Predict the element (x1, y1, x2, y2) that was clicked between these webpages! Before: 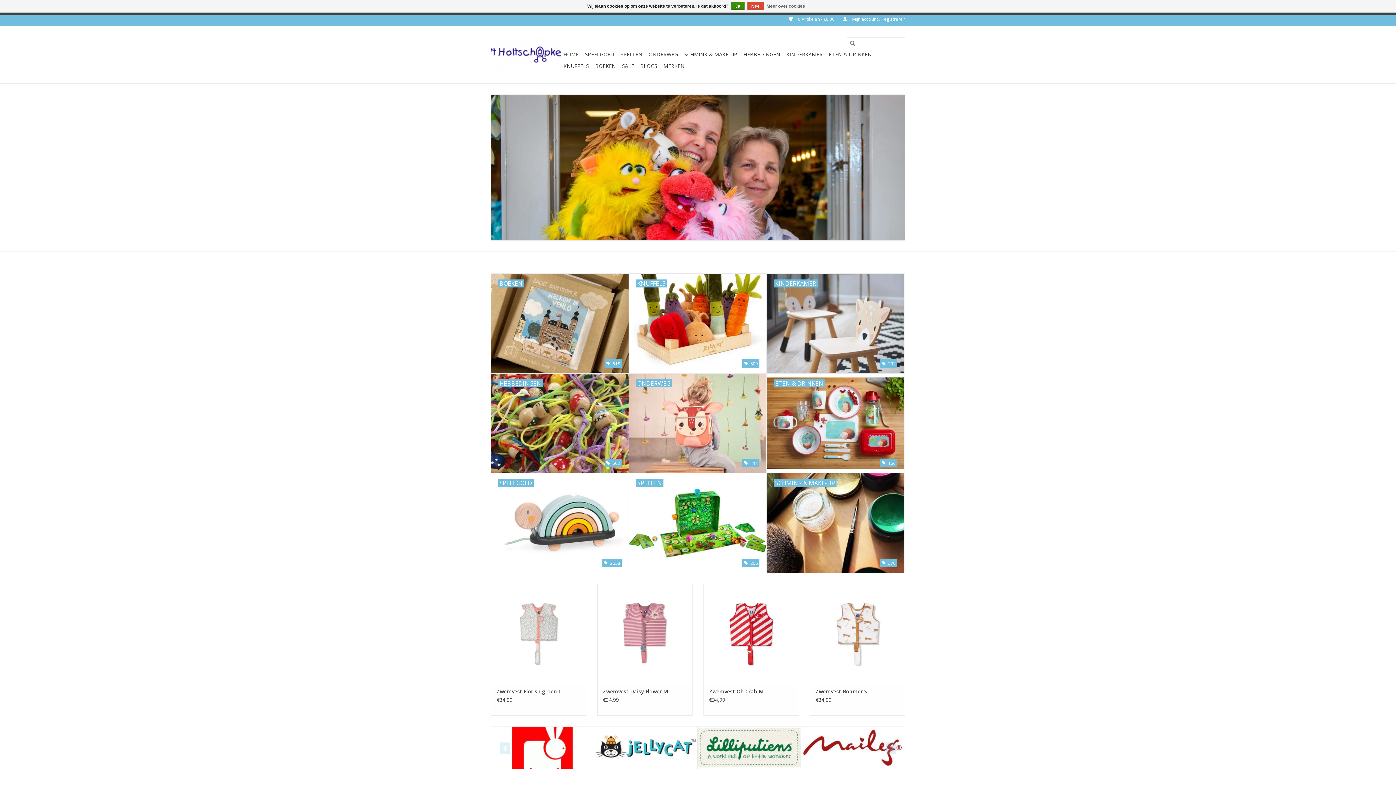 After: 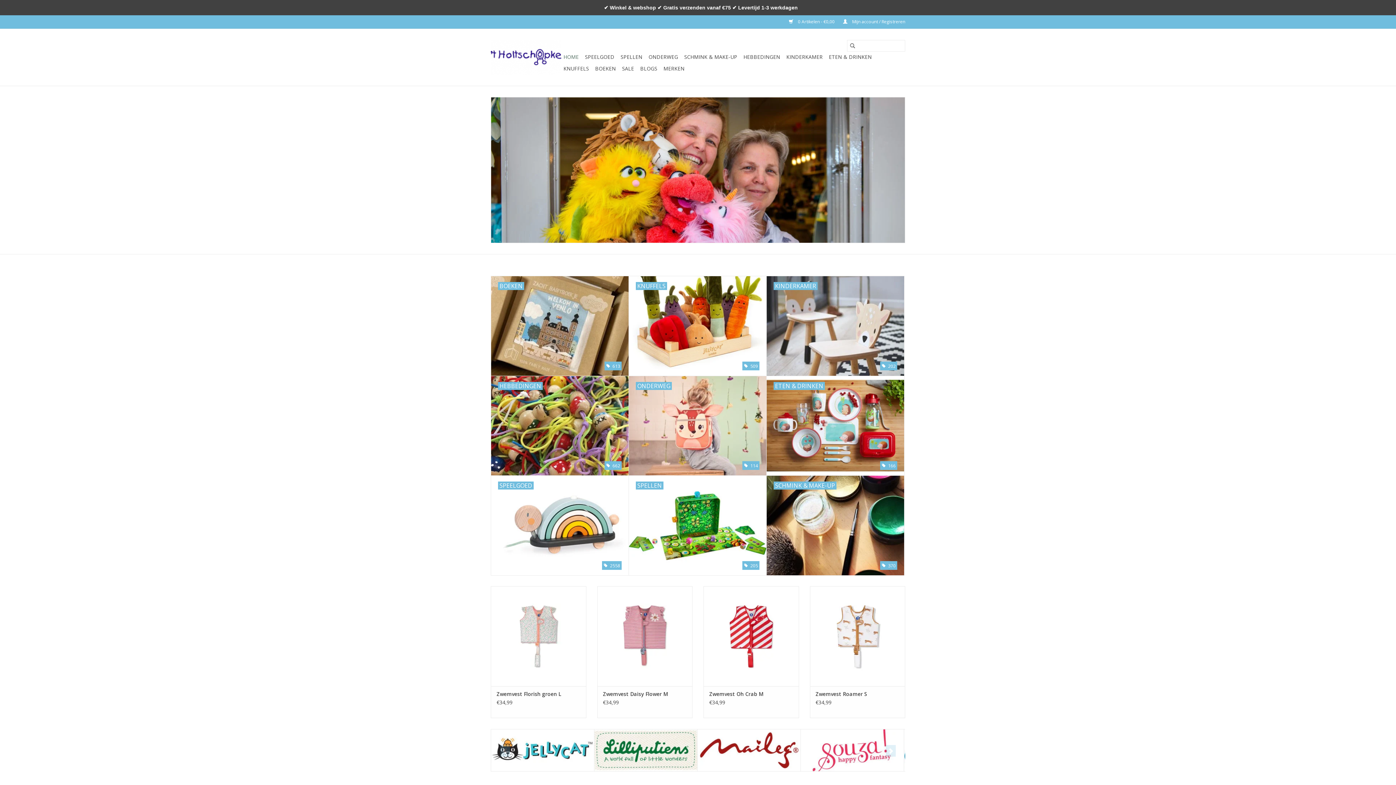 Action: label: Ja bbox: (731, 1, 744, 9)